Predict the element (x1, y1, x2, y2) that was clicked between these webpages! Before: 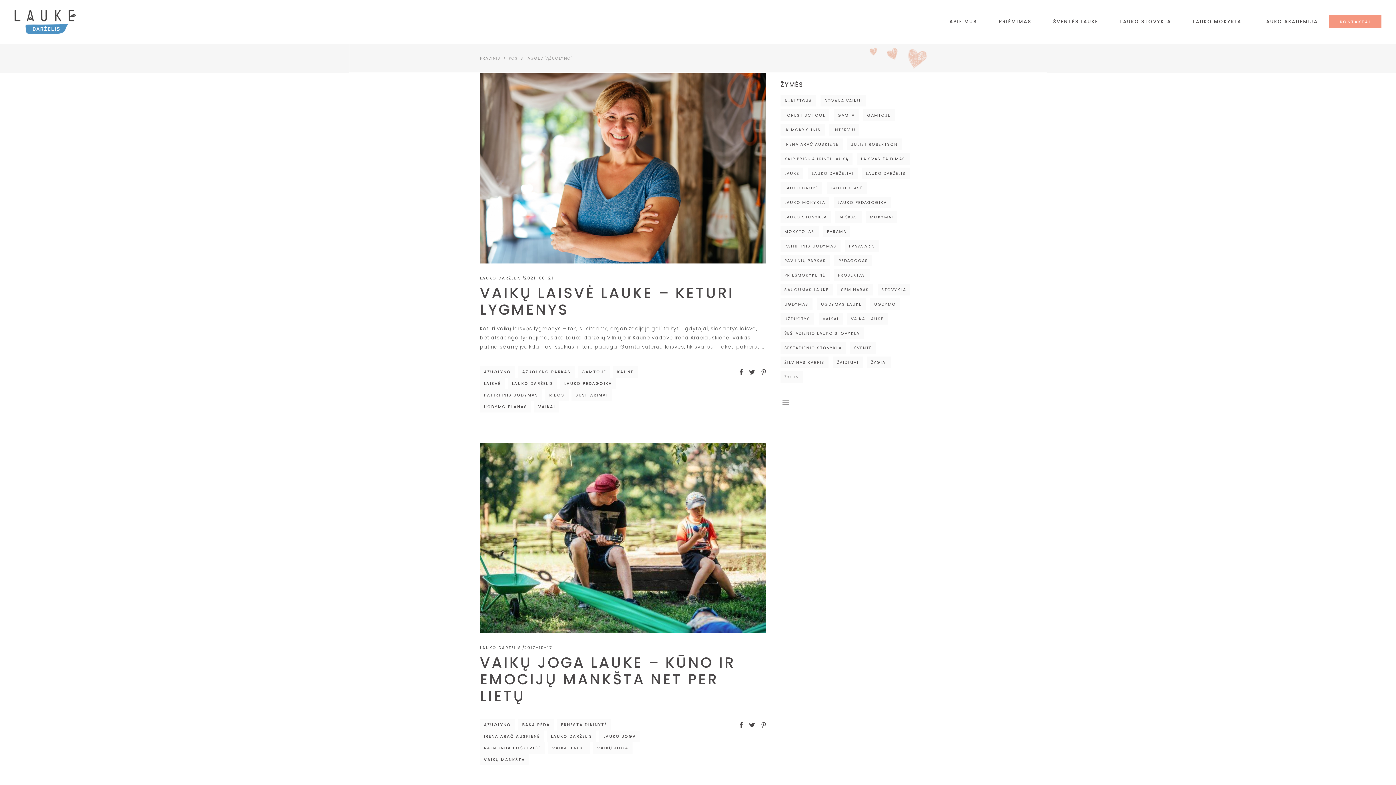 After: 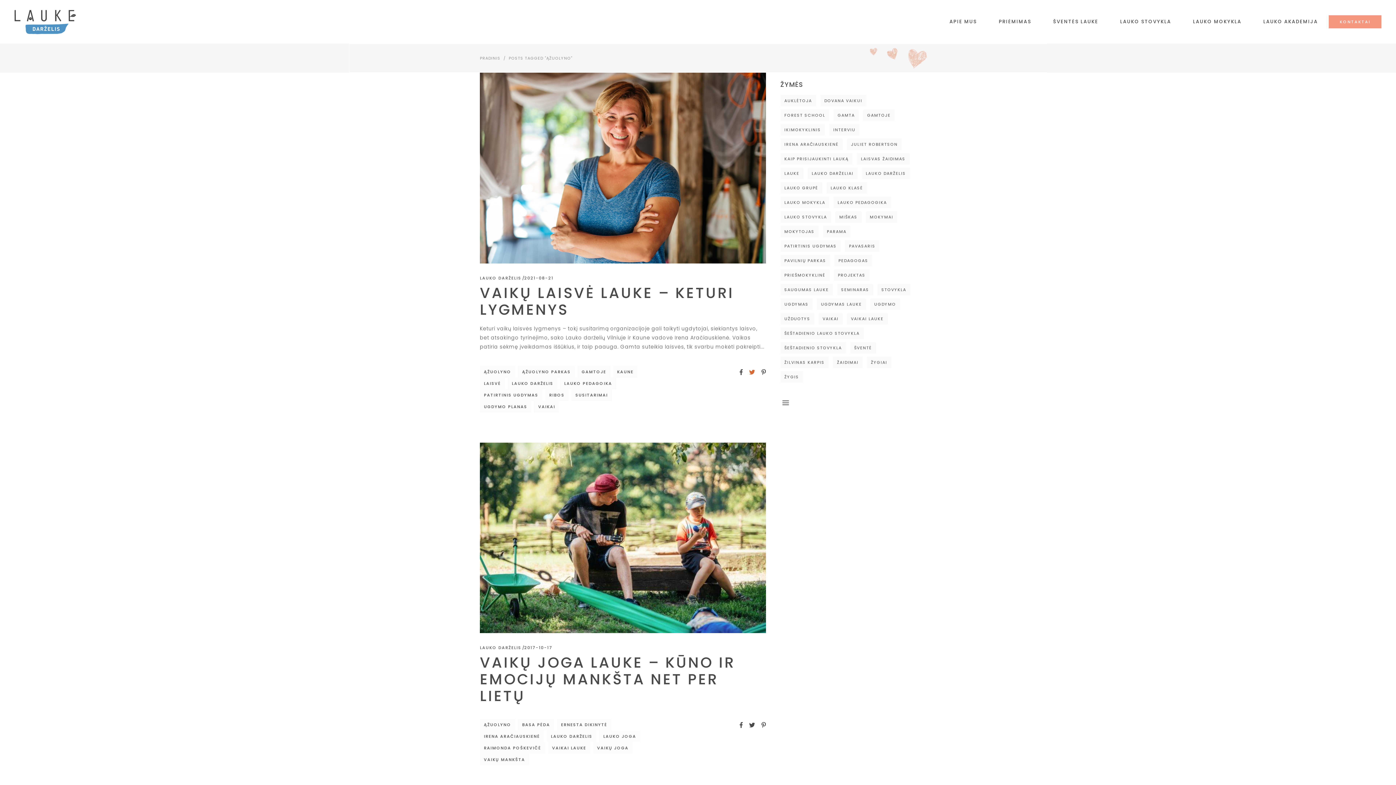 Action: bbox: (749, 368, 755, 376)